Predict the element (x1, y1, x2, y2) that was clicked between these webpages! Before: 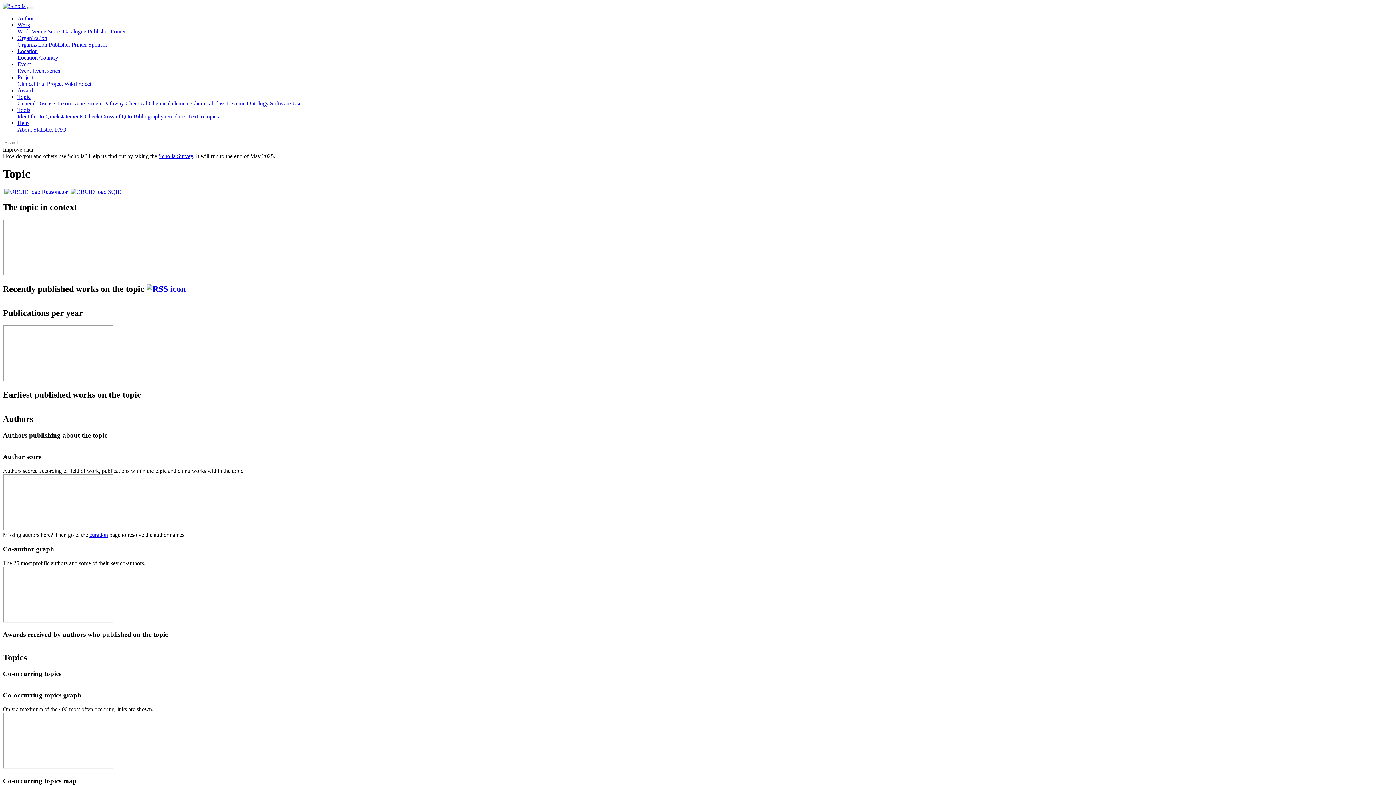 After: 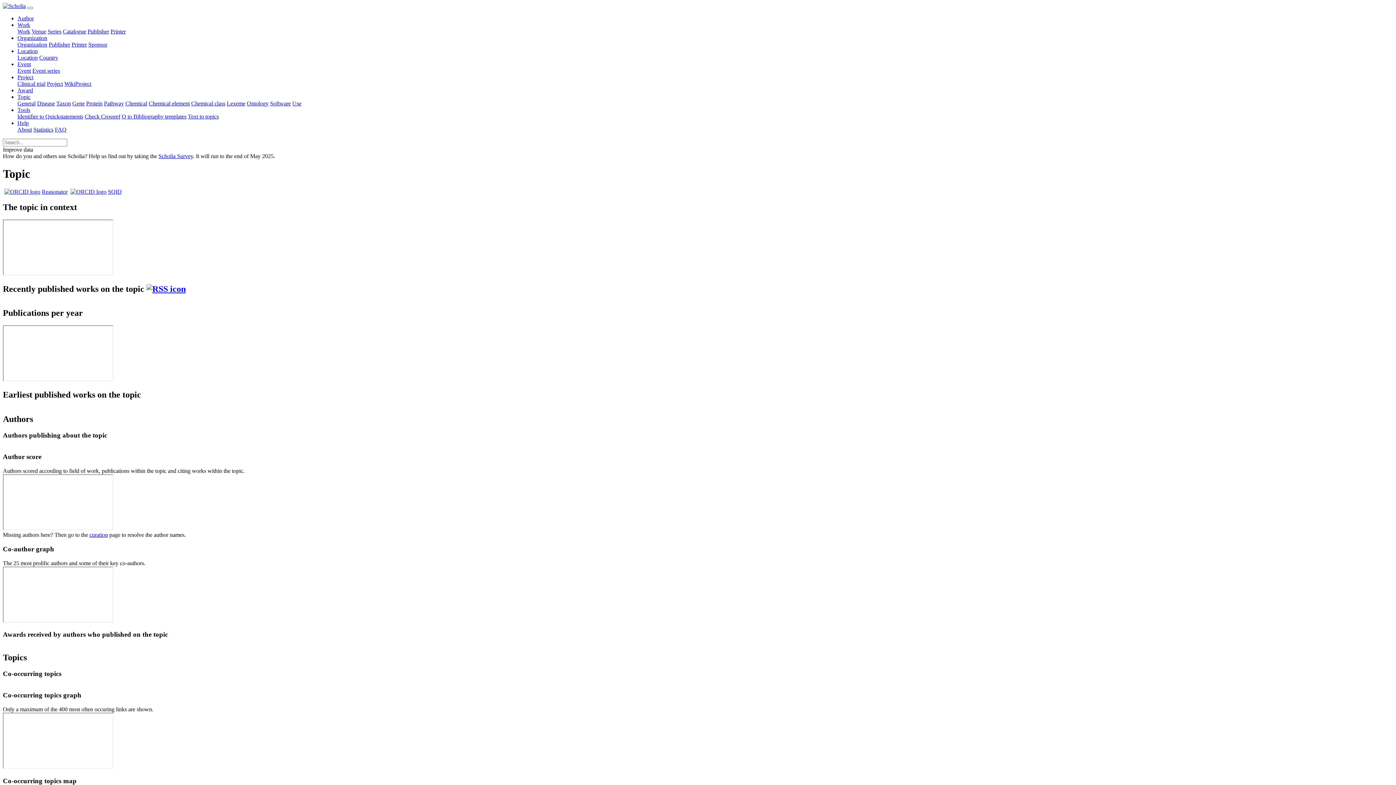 Action: label: Tools bbox: (17, 106, 30, 113)